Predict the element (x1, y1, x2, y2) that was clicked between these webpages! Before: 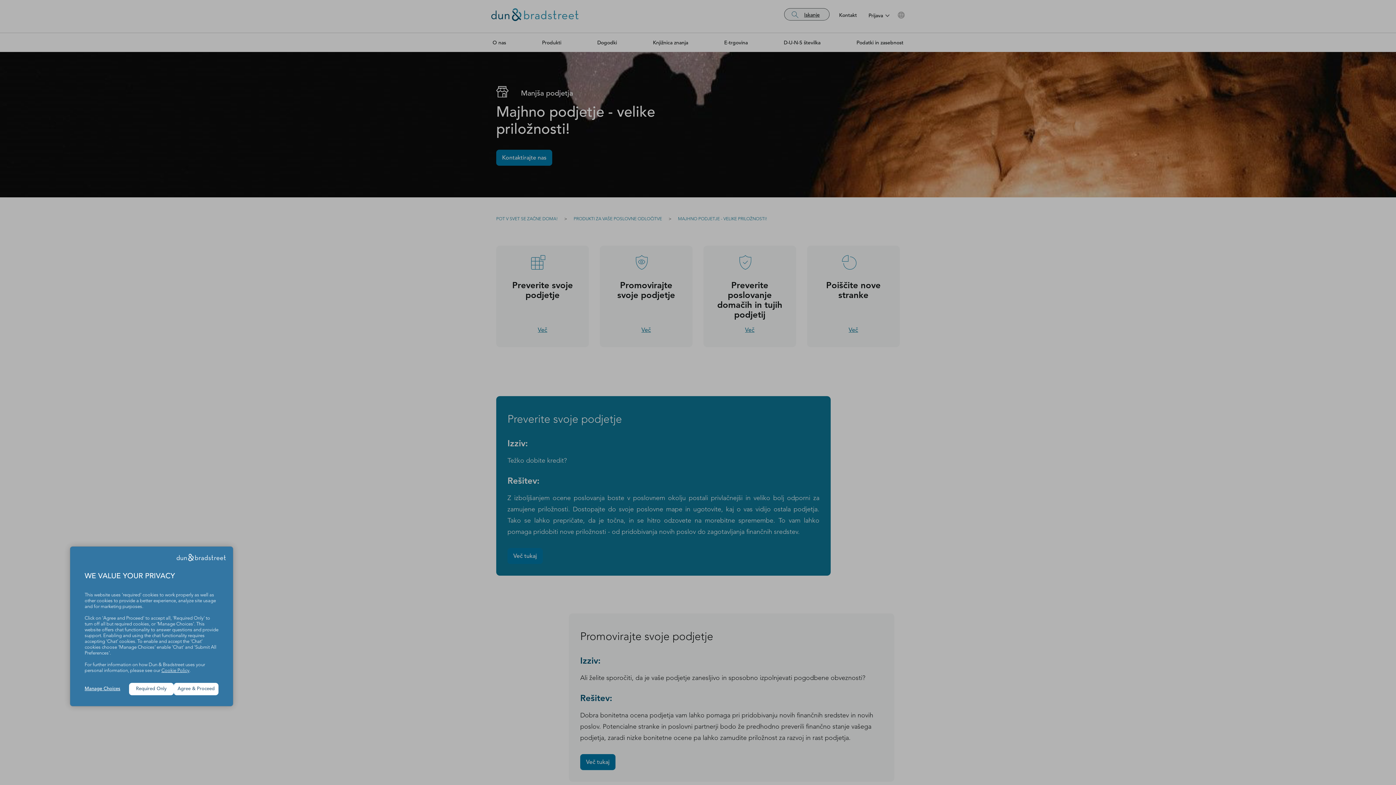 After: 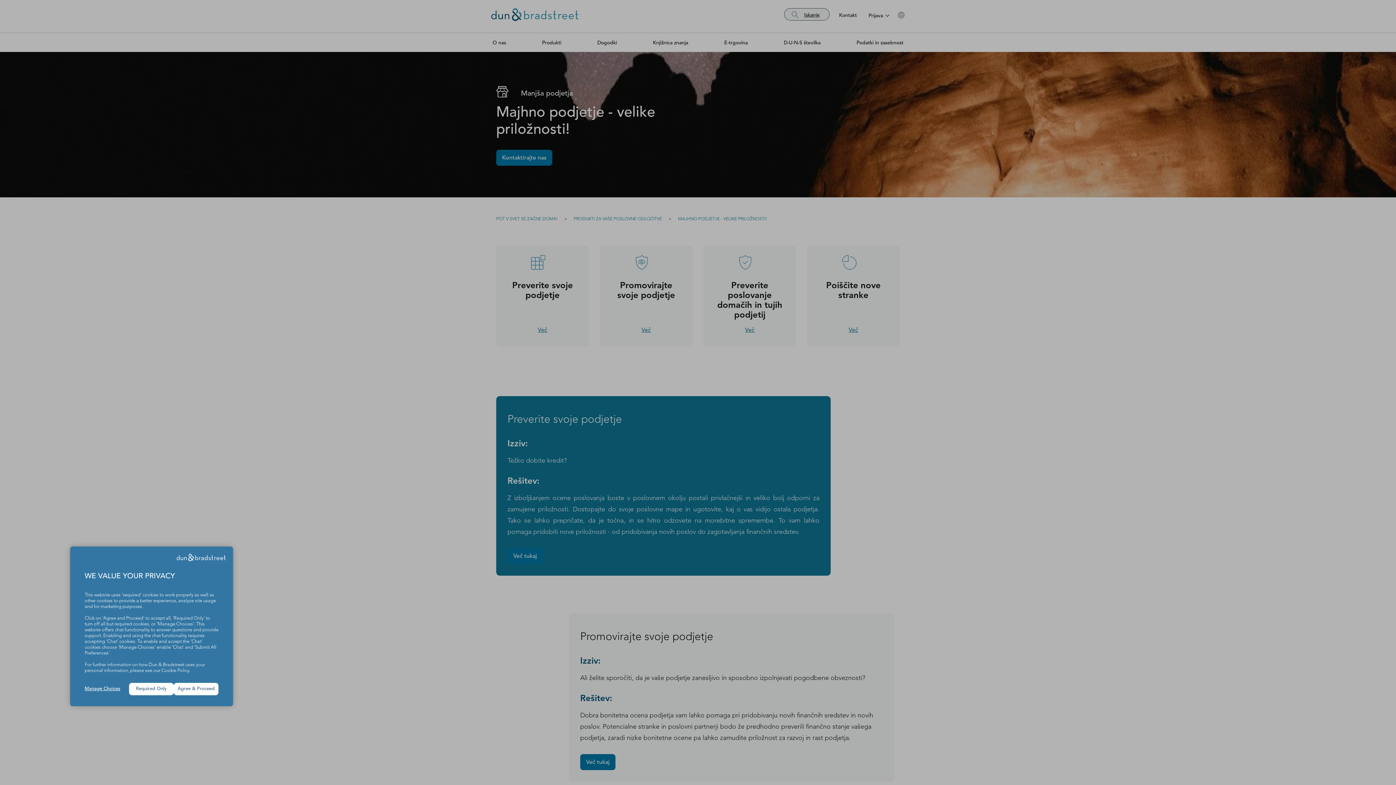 Action: bbox: (161, 668, 189, 673) label: Cookie Policy